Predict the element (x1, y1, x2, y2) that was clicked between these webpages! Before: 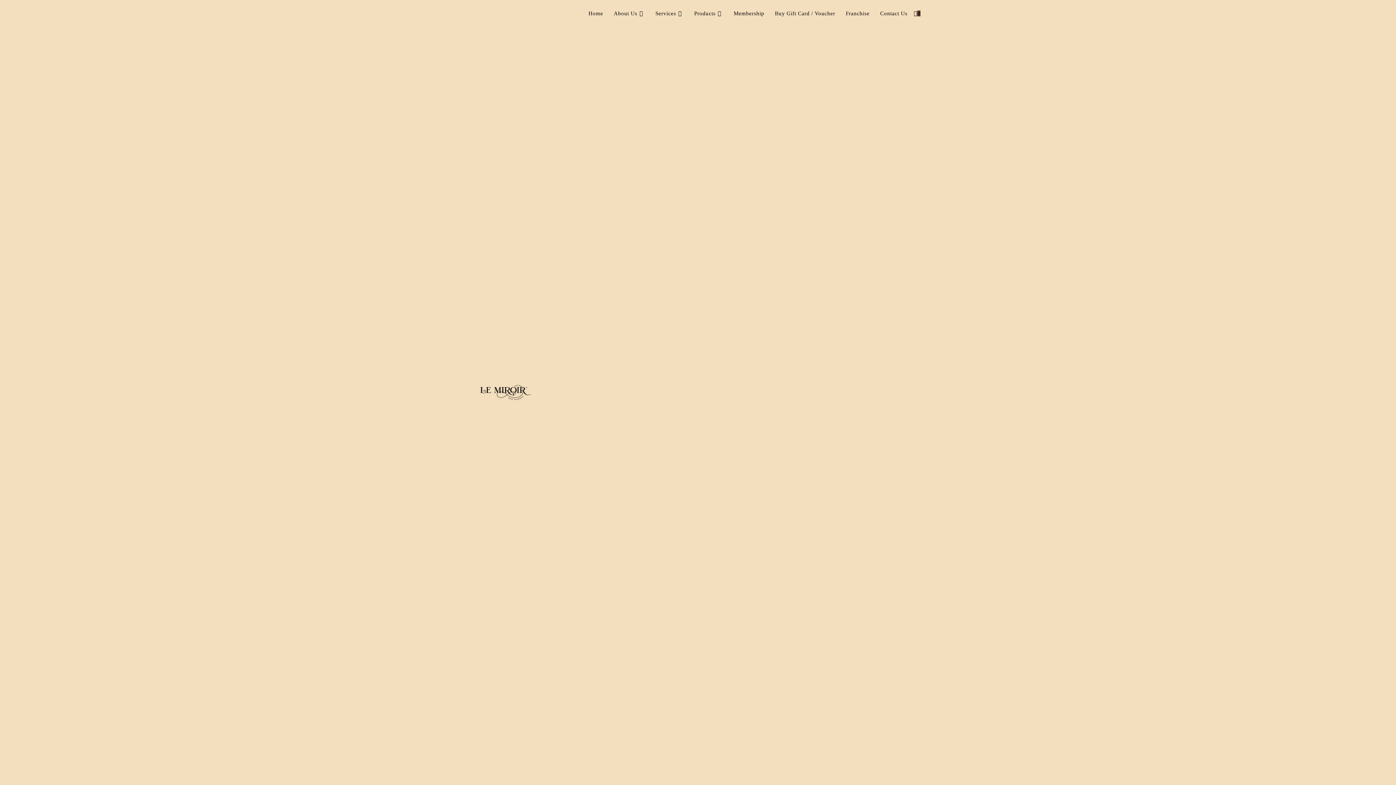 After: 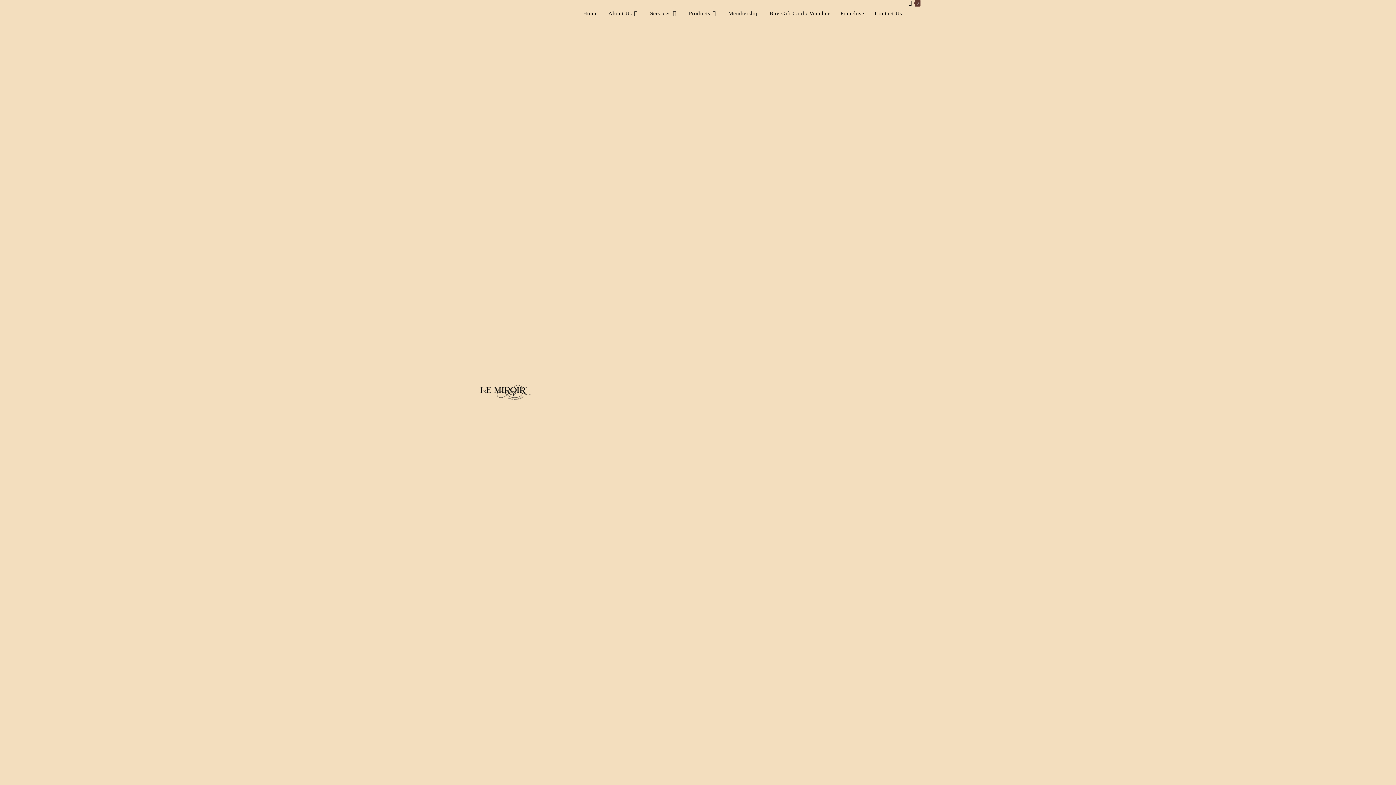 Action: bbox: (583, 0, 608, 26) label: Home